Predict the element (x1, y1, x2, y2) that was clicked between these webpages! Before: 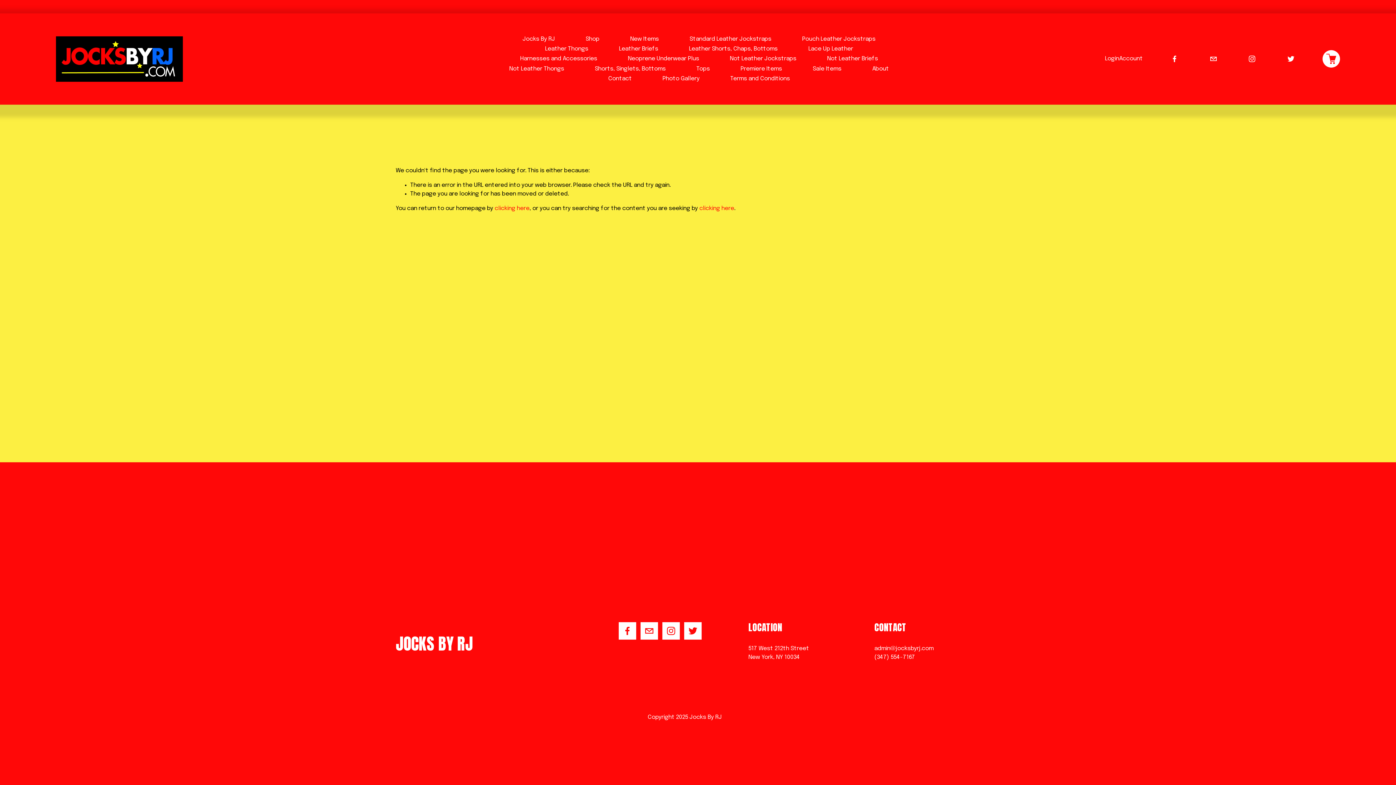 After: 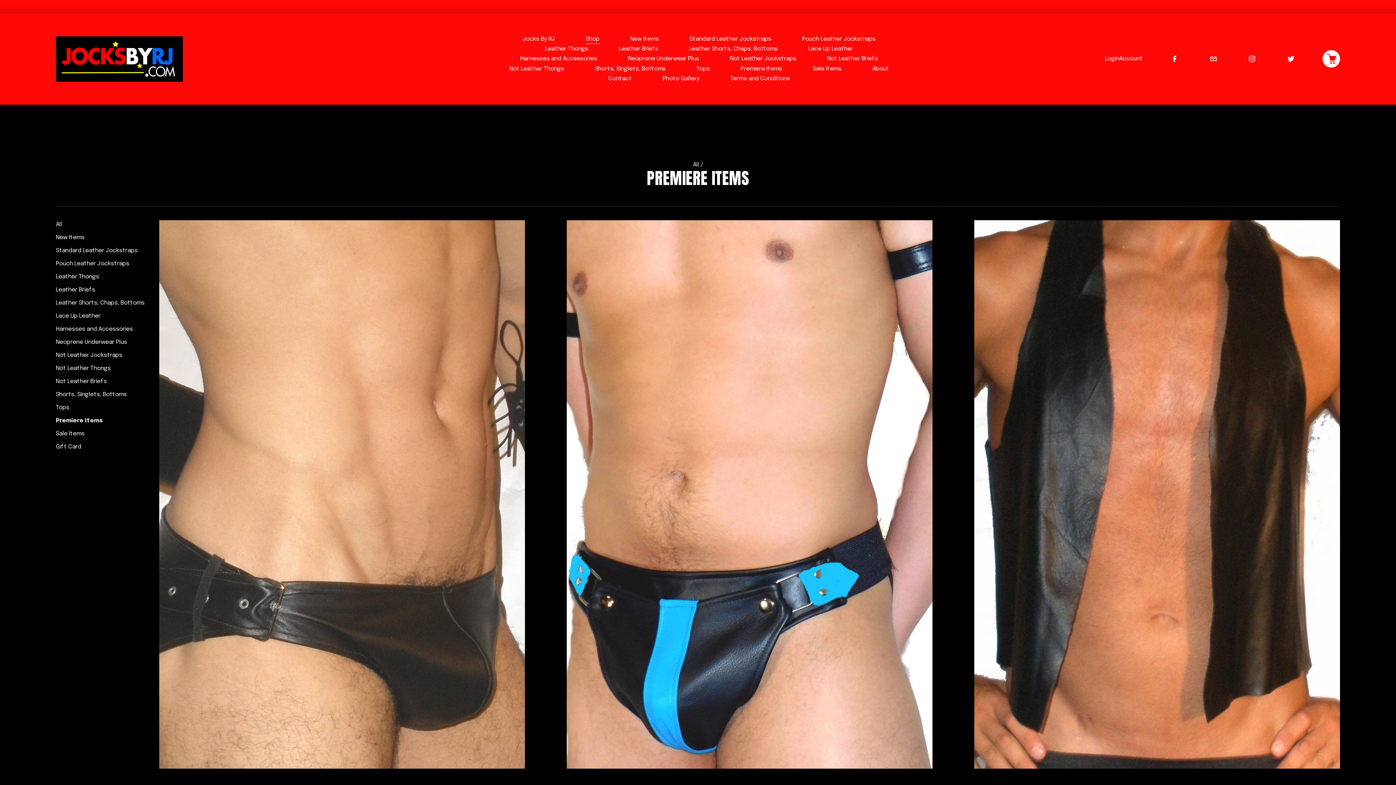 Action: label: Premiere Items bbox: (740, 63, 782, 73)